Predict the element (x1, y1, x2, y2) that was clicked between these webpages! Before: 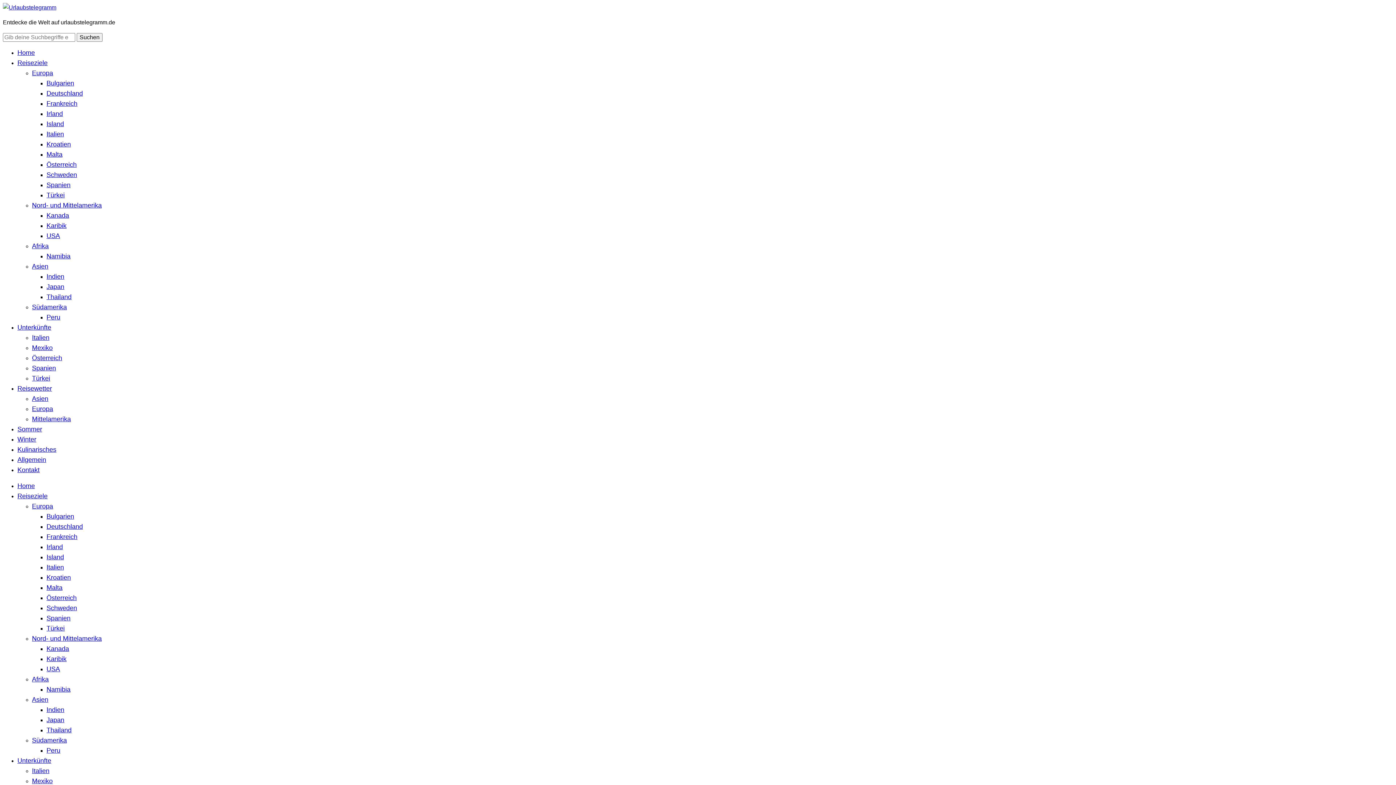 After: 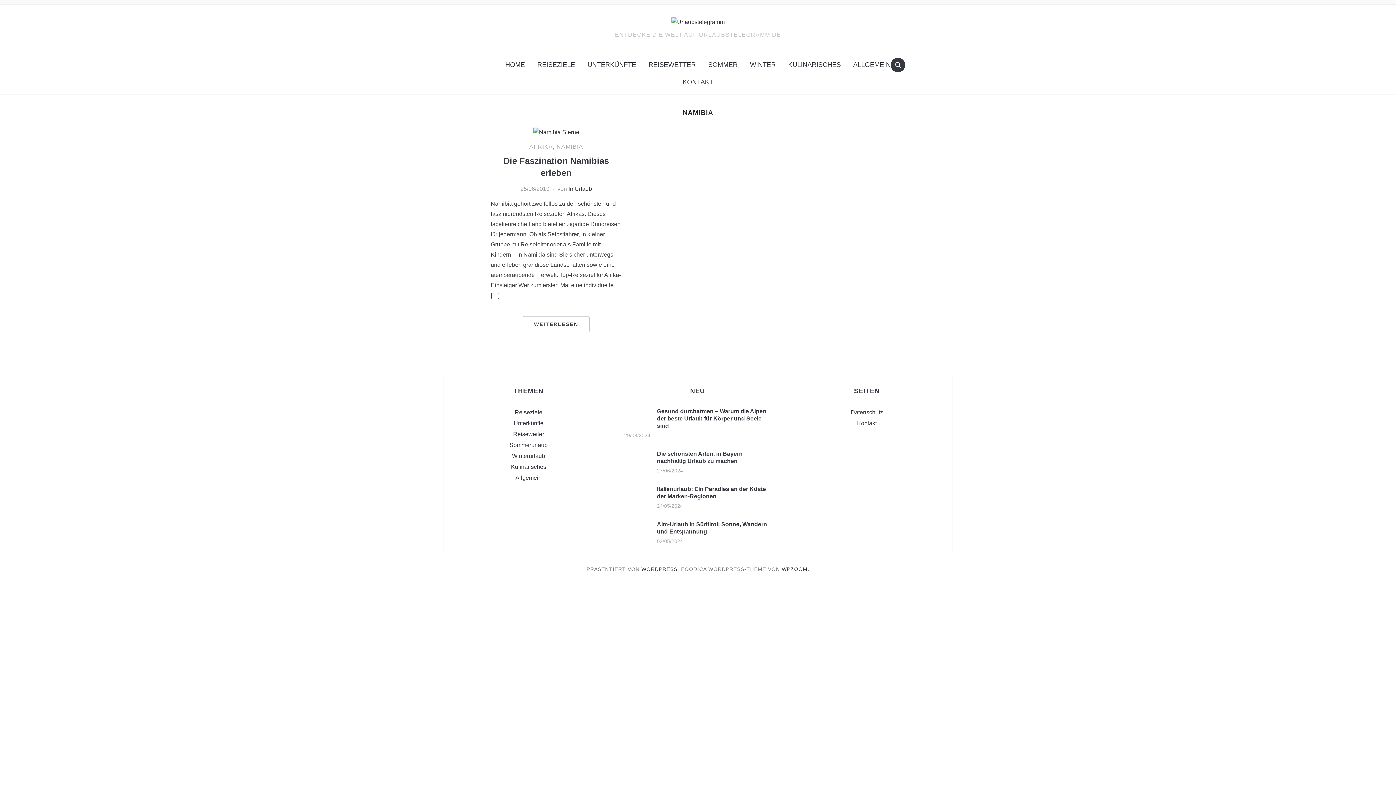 Action: label: Namibia bbox: (46, 252, 70, 260)